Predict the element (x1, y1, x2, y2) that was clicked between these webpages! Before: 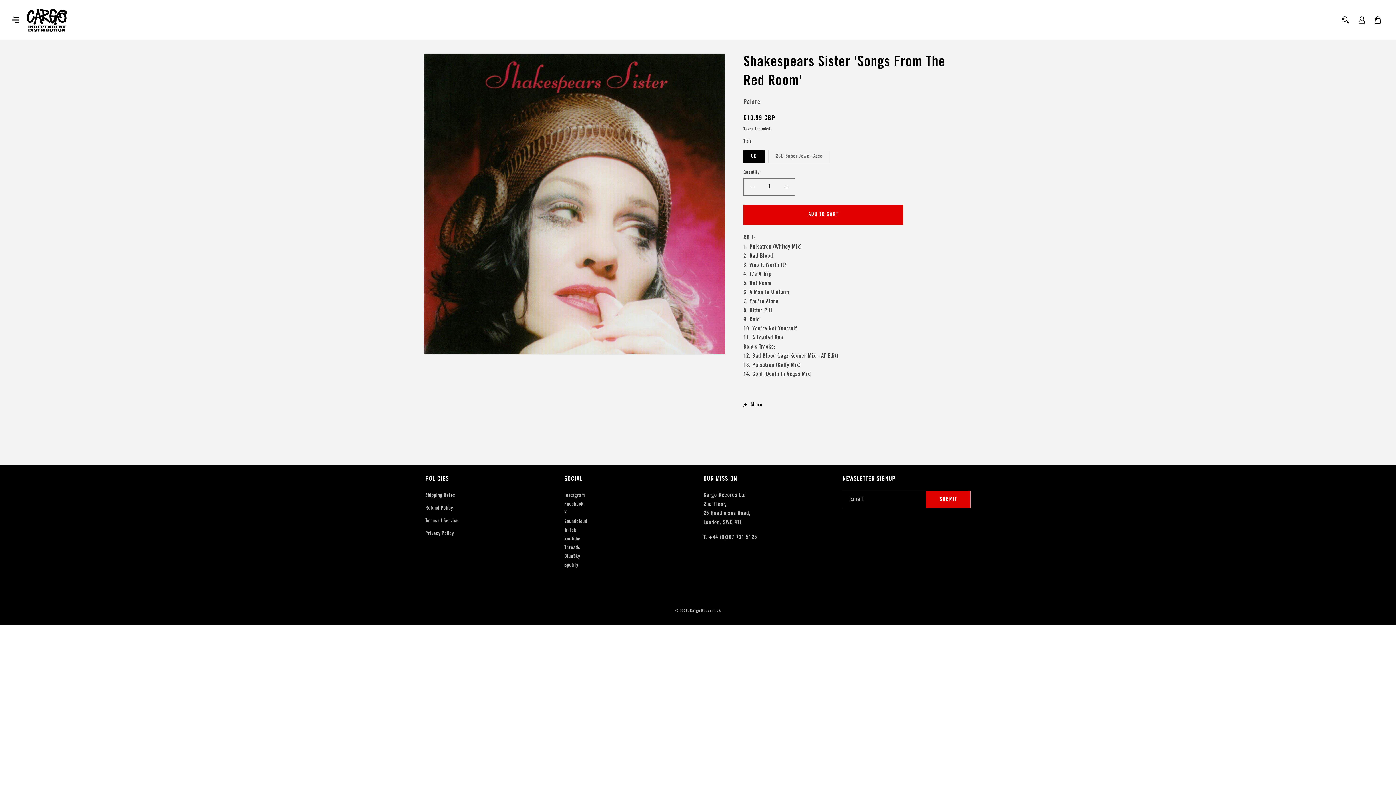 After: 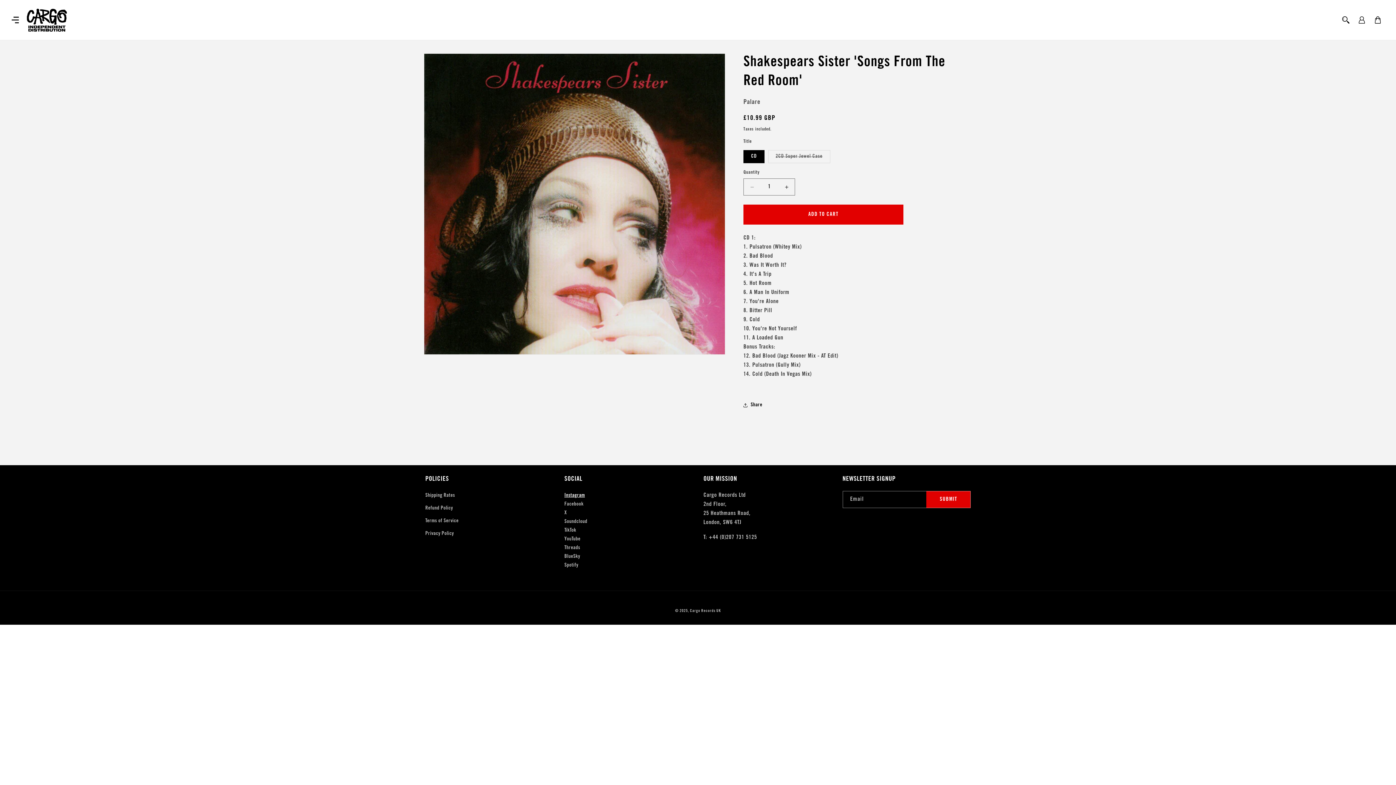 Action: label: Instagram bbox: (564, 492, 585, 500)